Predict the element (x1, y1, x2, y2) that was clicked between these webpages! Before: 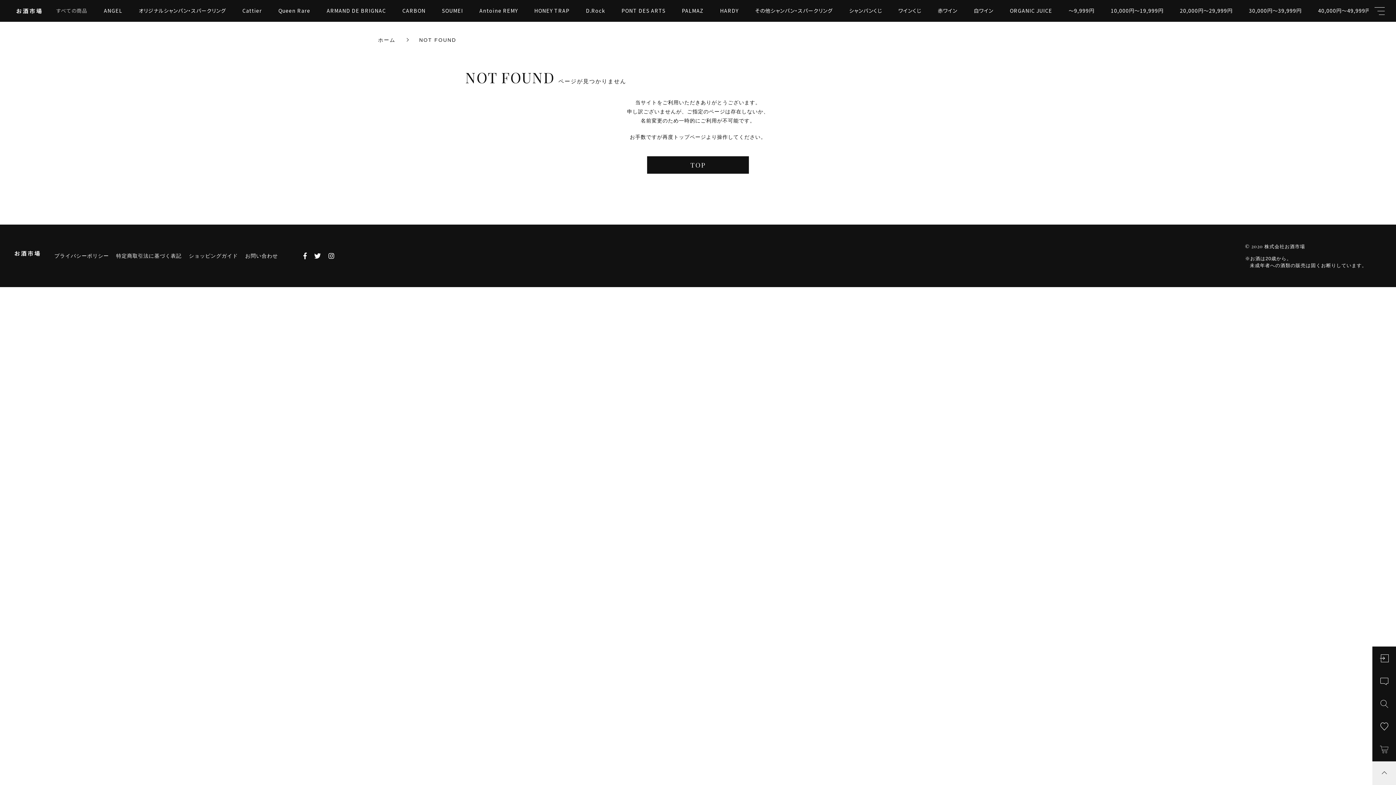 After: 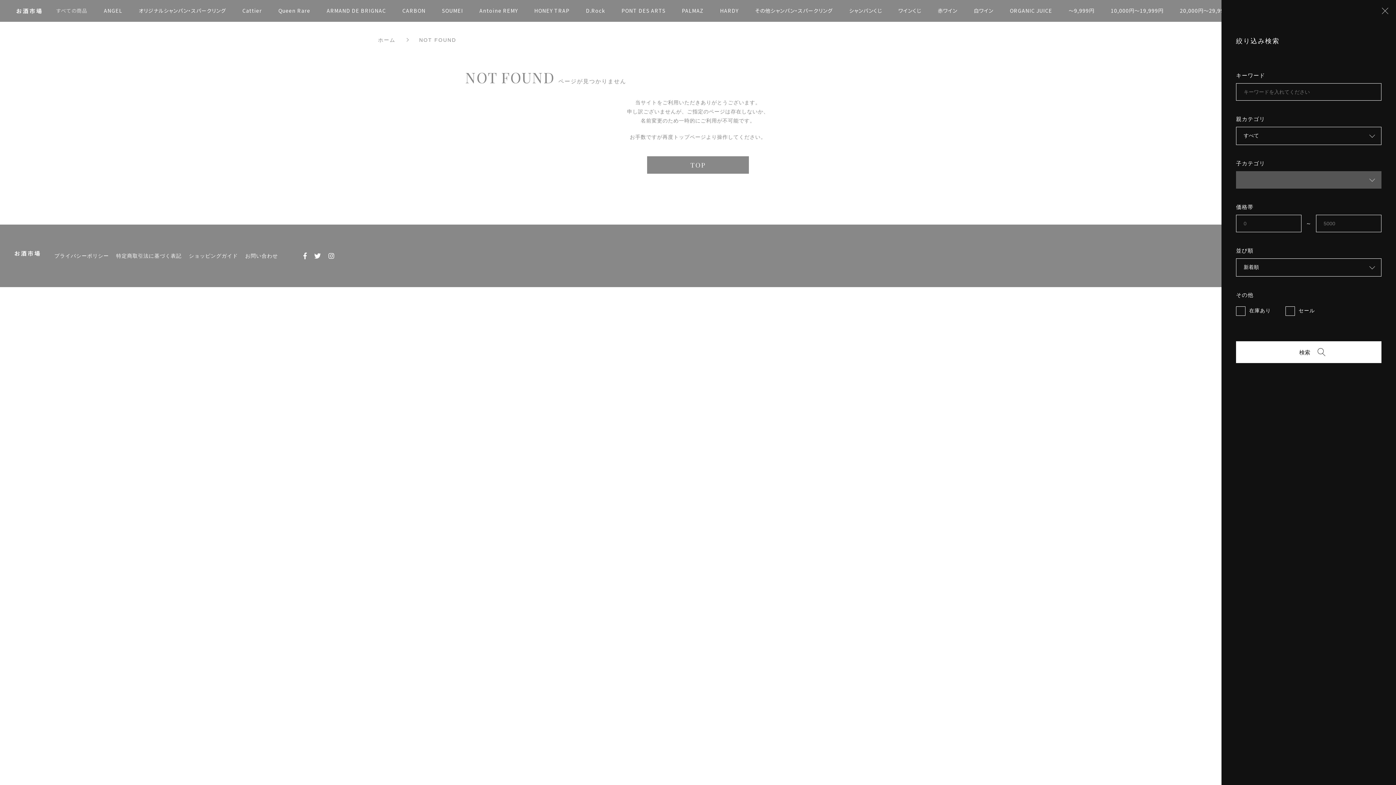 Action: bbox: (1372, 693, 1396, 715)